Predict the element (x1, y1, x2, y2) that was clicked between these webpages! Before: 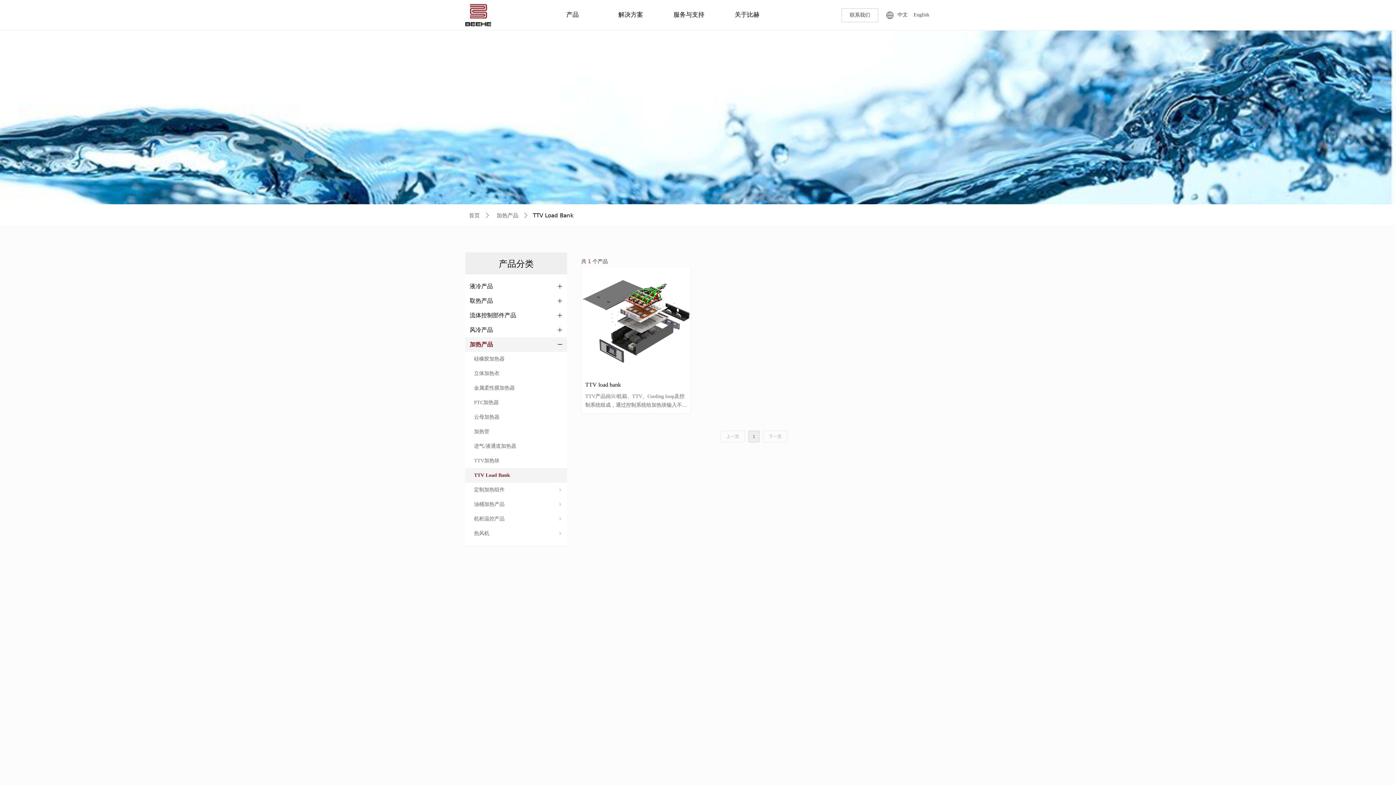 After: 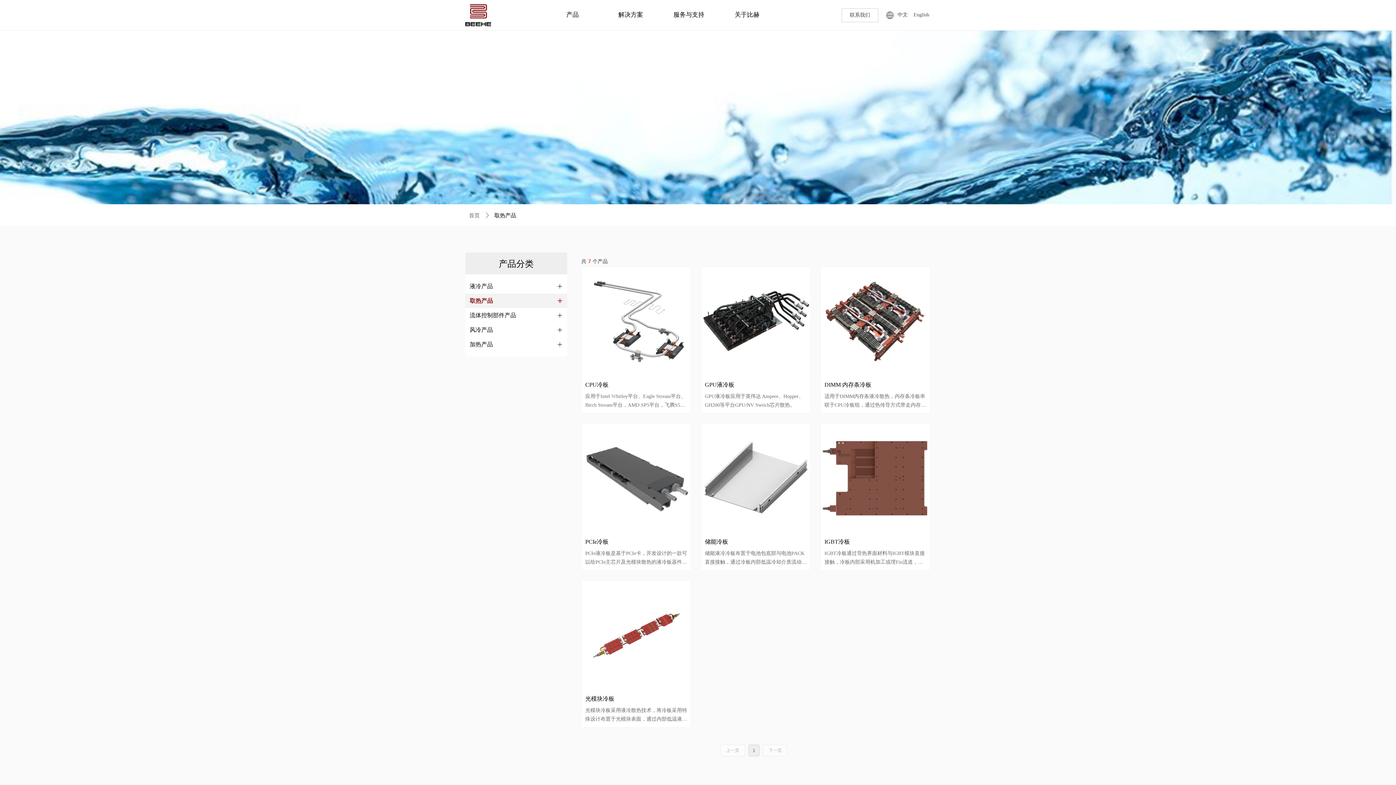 Action: label: ꄶ
取热产品 bbox: (465, 293, 567, 308)